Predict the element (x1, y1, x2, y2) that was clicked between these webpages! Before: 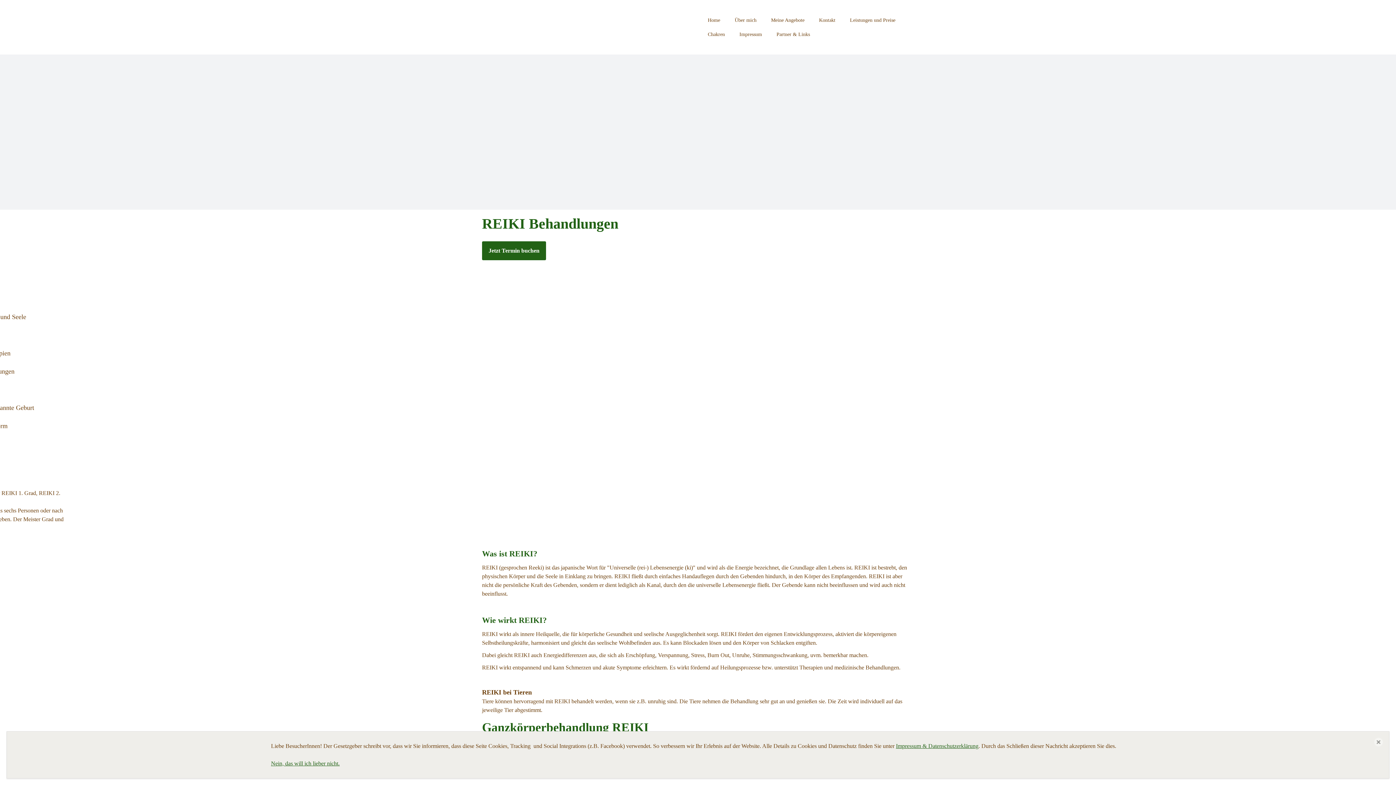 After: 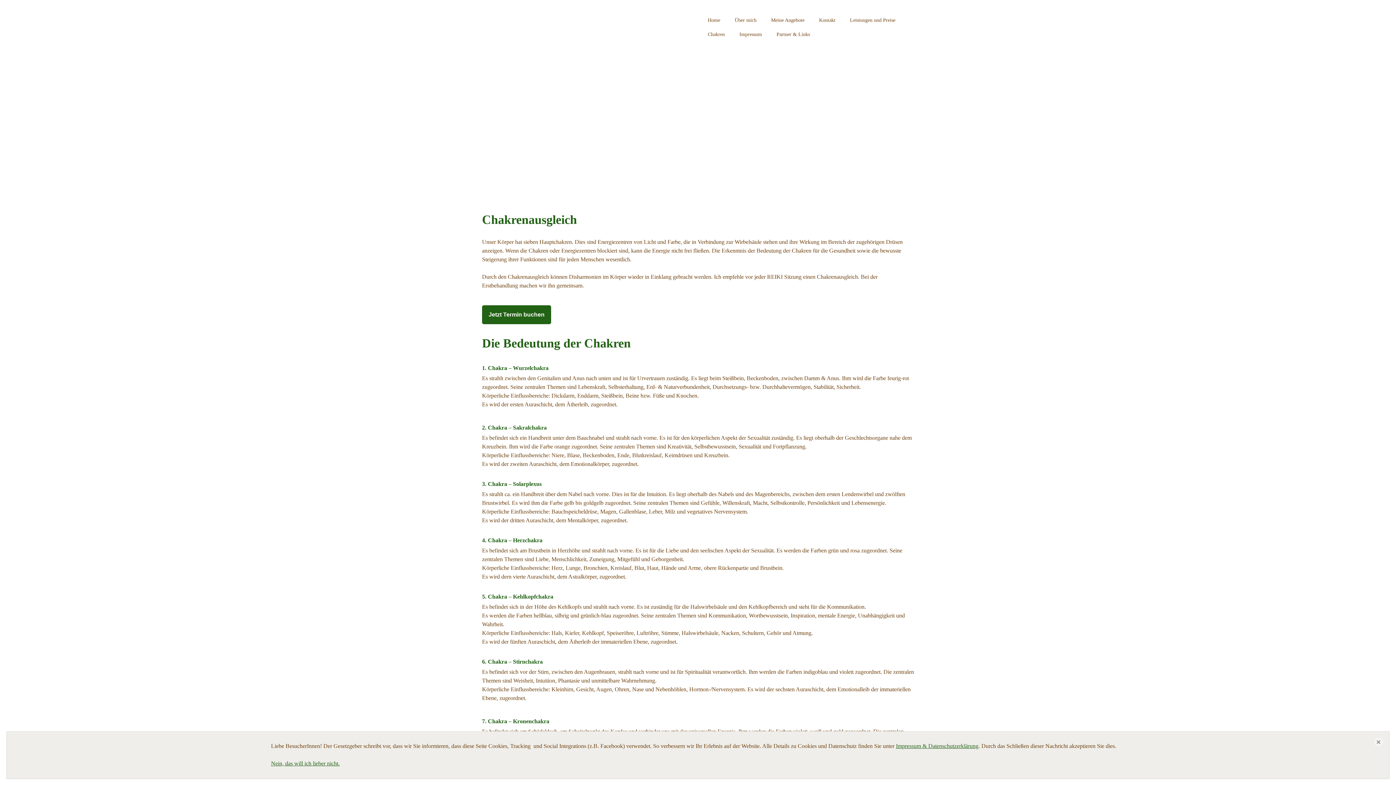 Action: label: Chakren bbox: (708, 31, 725, 37)